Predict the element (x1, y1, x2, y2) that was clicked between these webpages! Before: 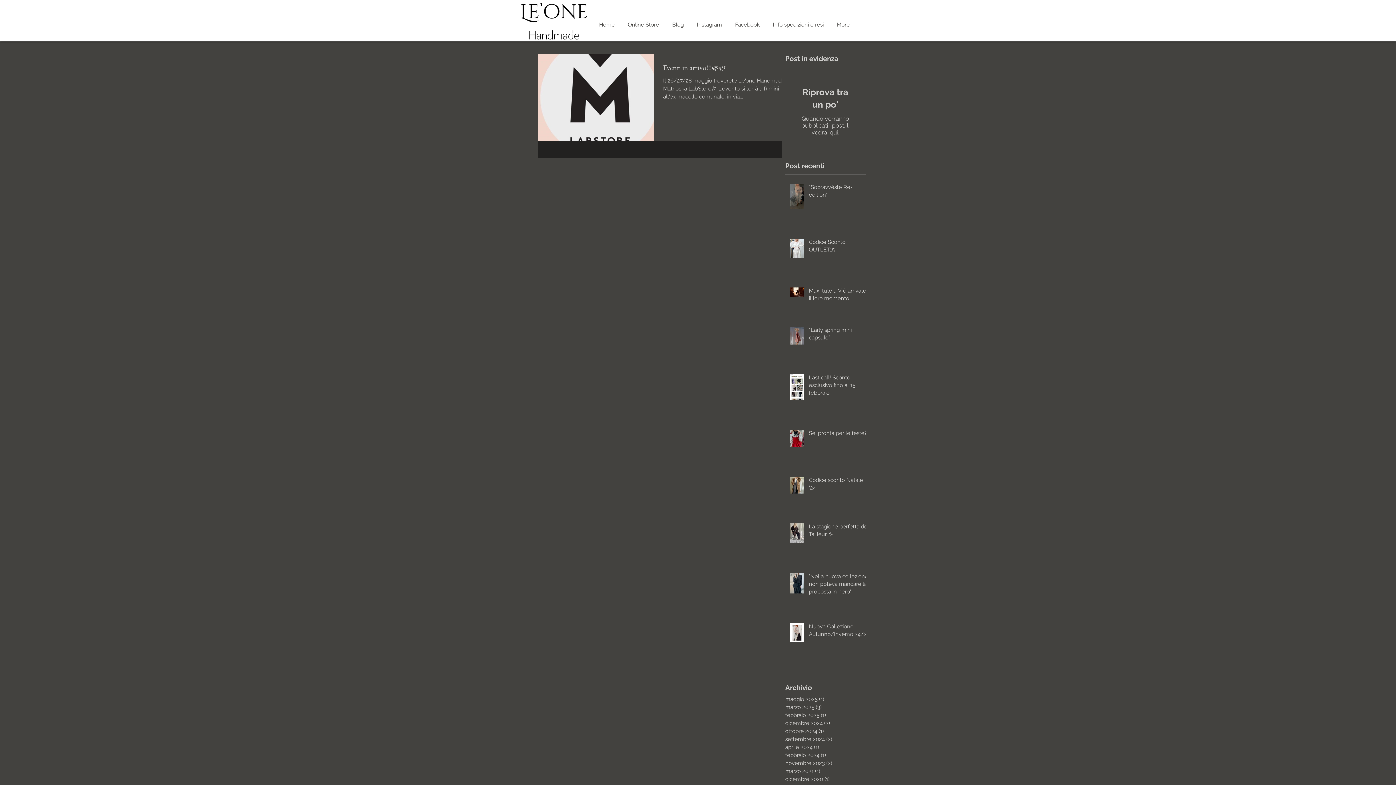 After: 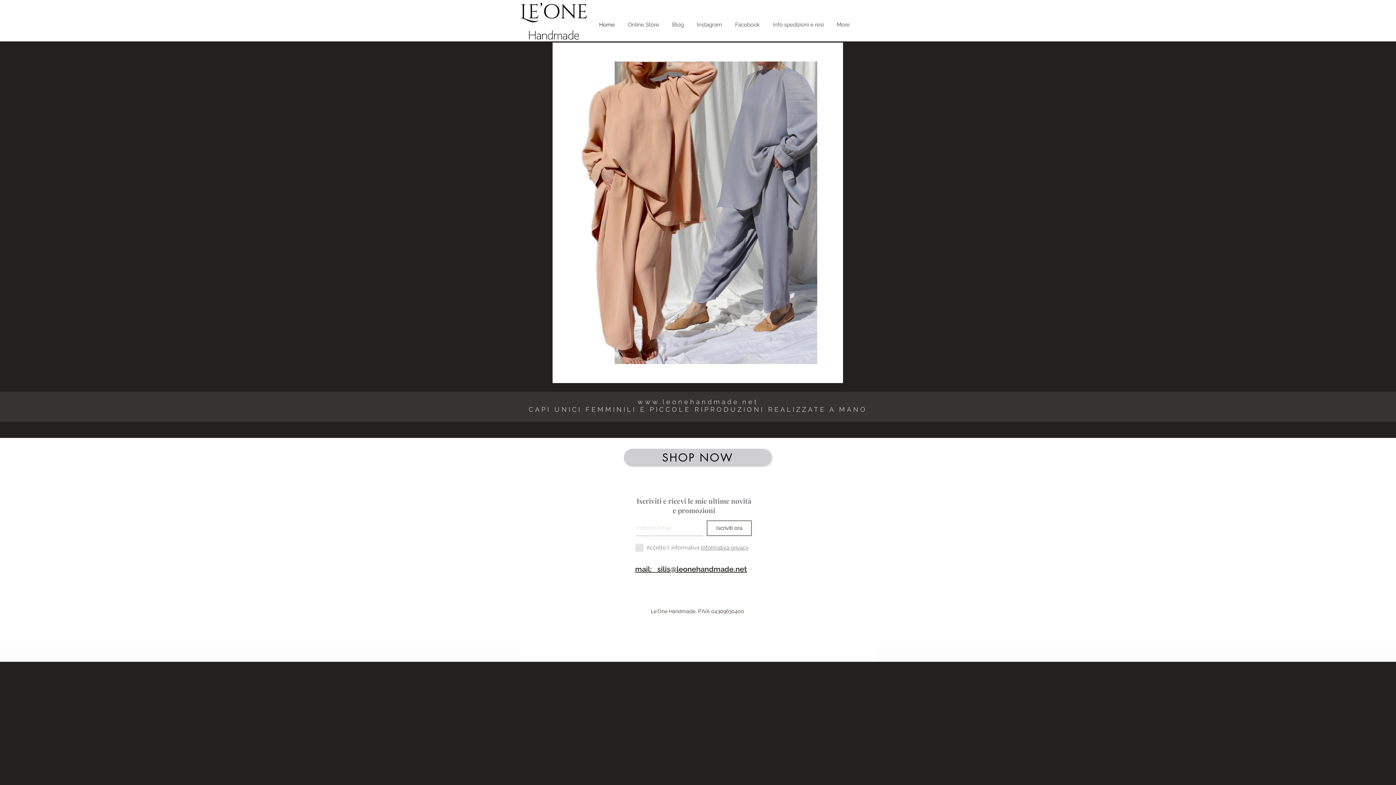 Action: bbox: (592, 19, 621, 30) label: Home